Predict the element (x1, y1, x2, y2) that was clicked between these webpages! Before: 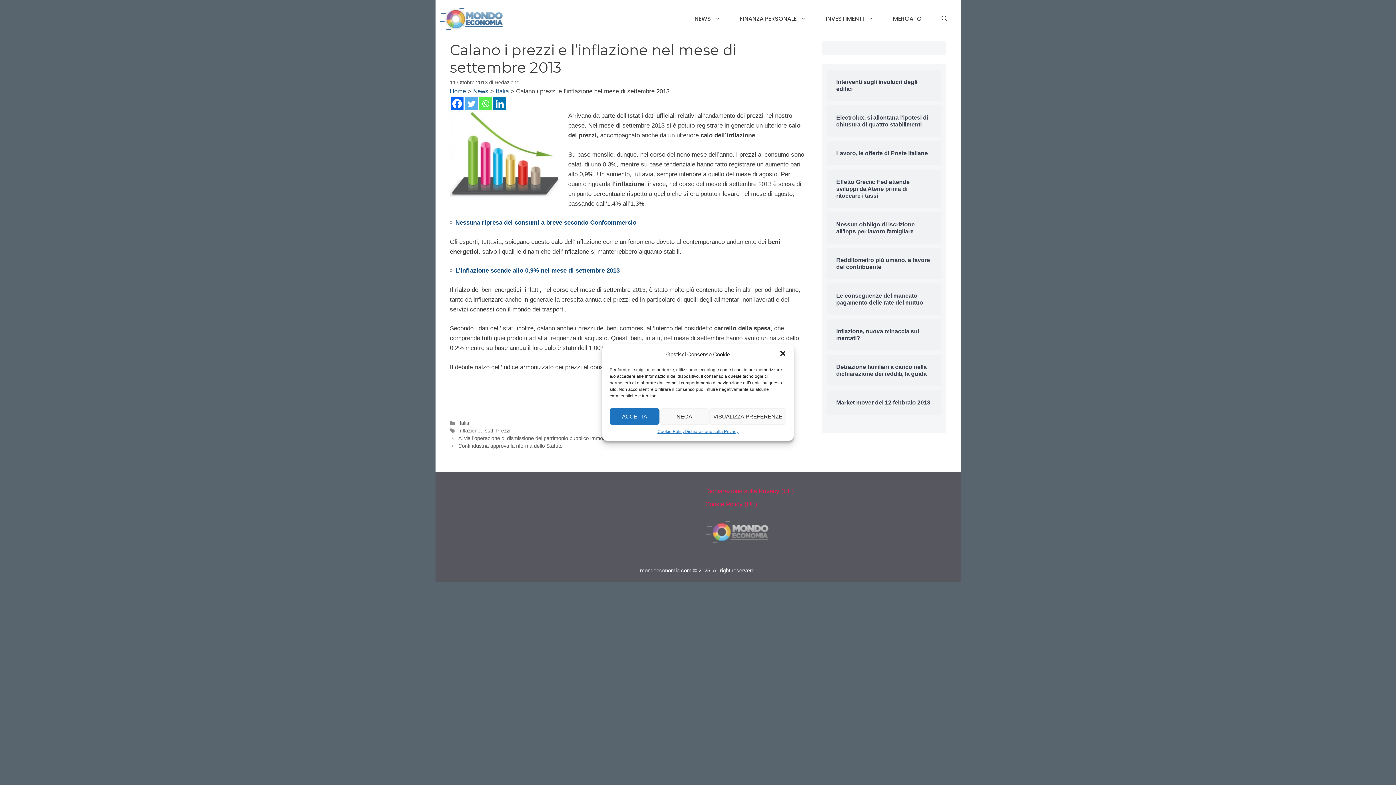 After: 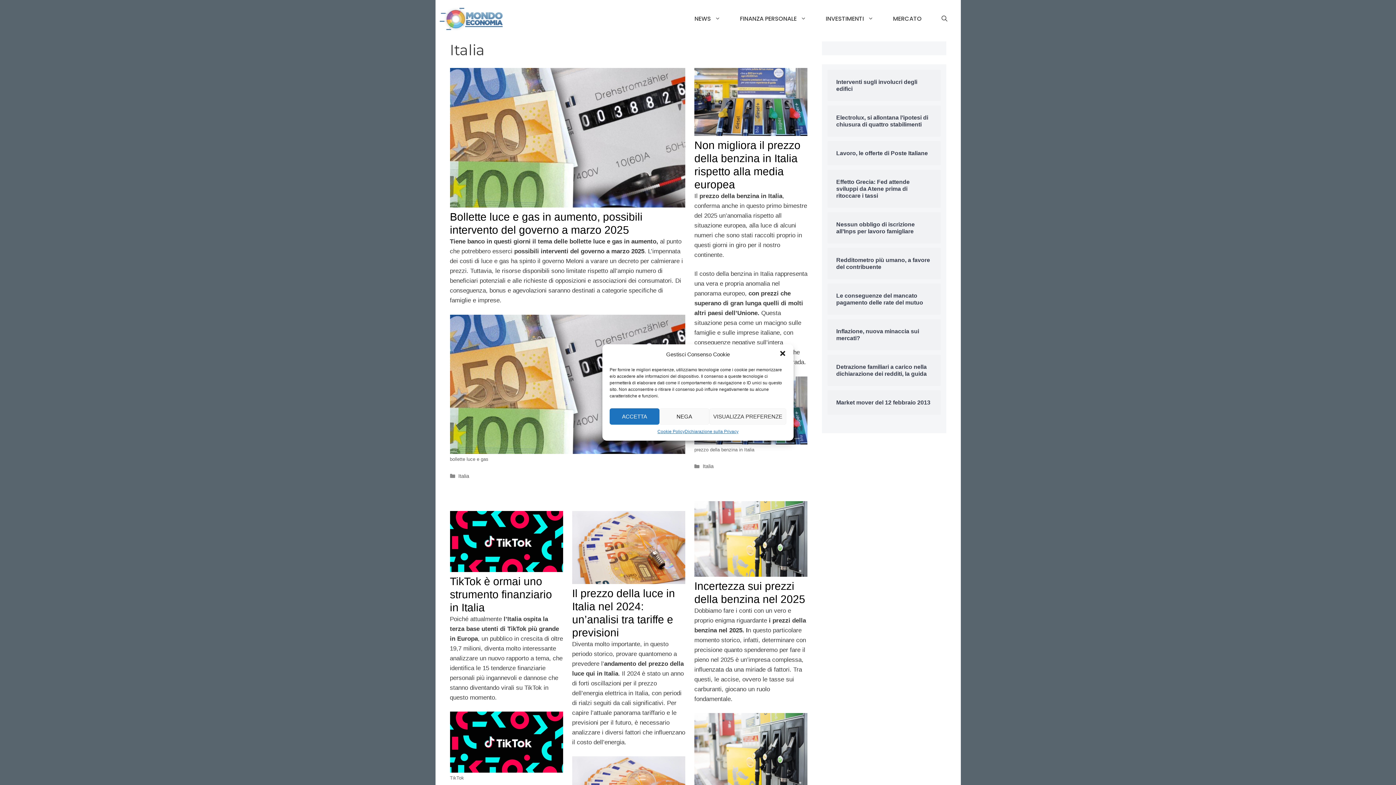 Action: label: Italia bbox: (495, 88, 508, 95)